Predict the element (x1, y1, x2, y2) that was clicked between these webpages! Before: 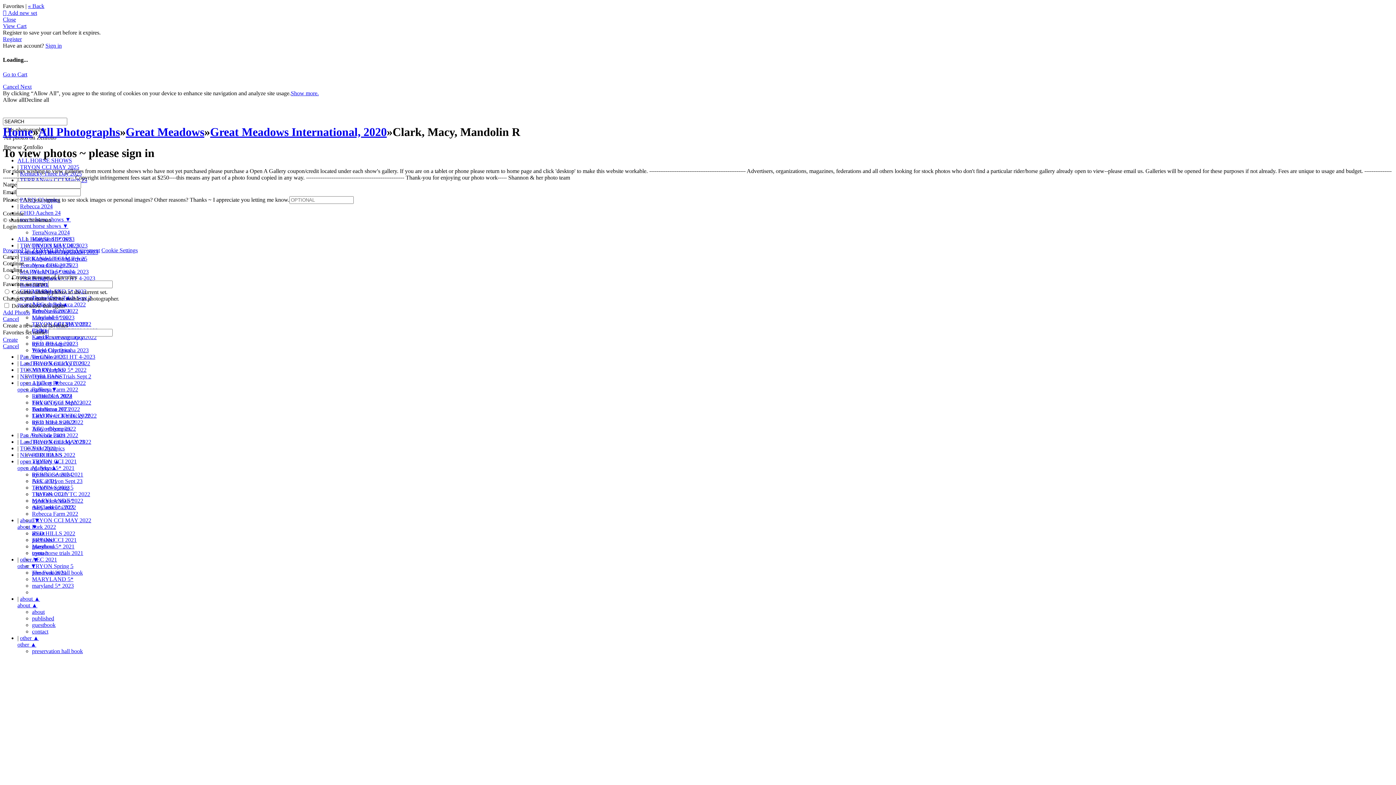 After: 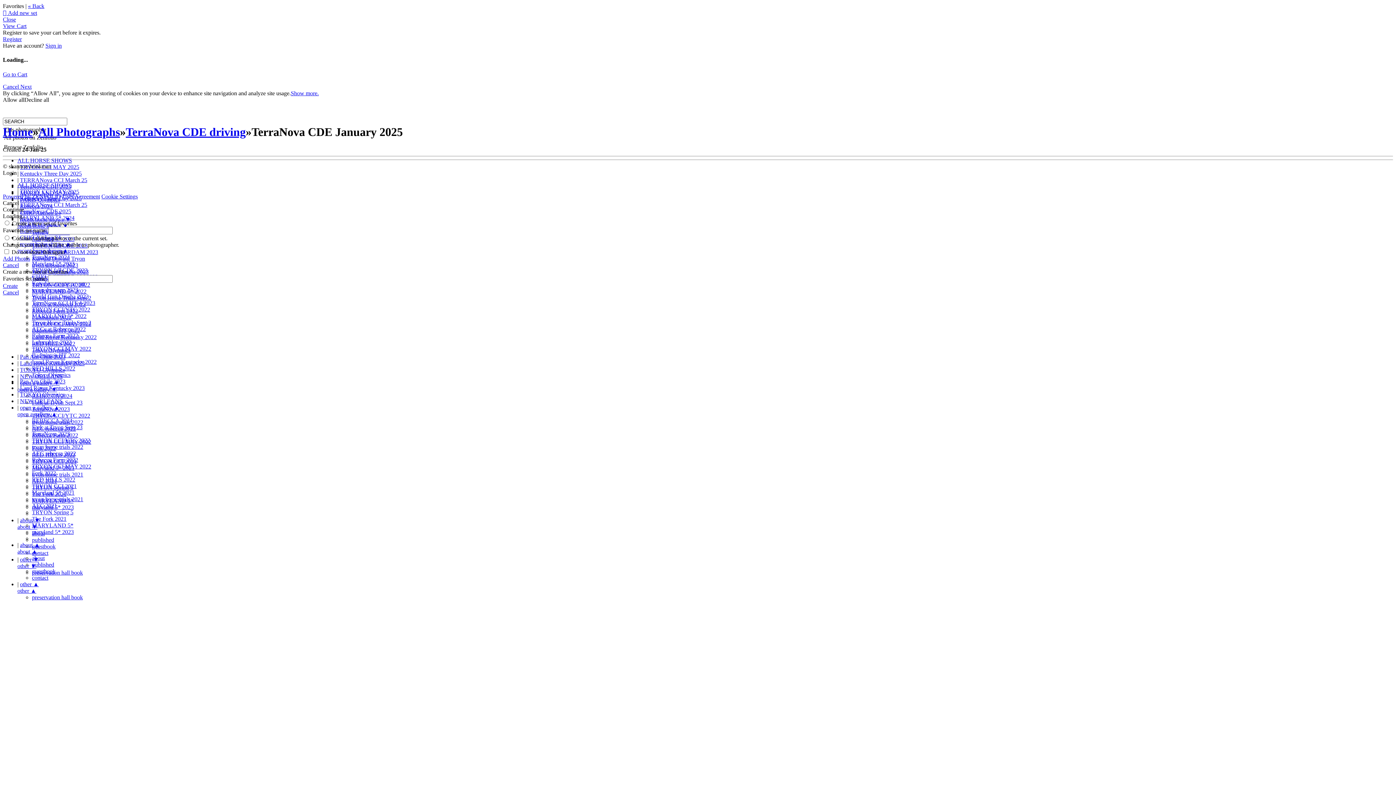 Action: label: TerraNova CDE 2025 bbox: (20, 262, 71, 268)